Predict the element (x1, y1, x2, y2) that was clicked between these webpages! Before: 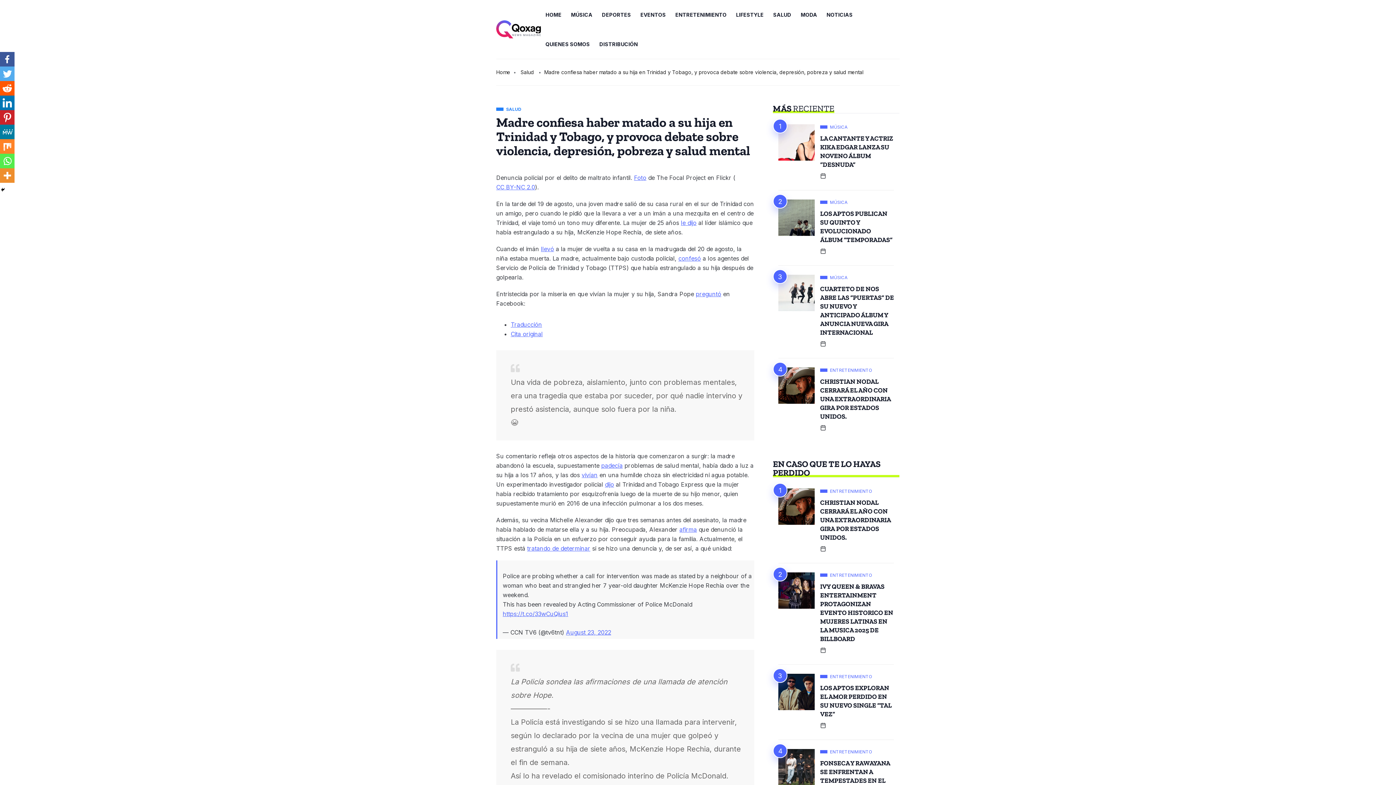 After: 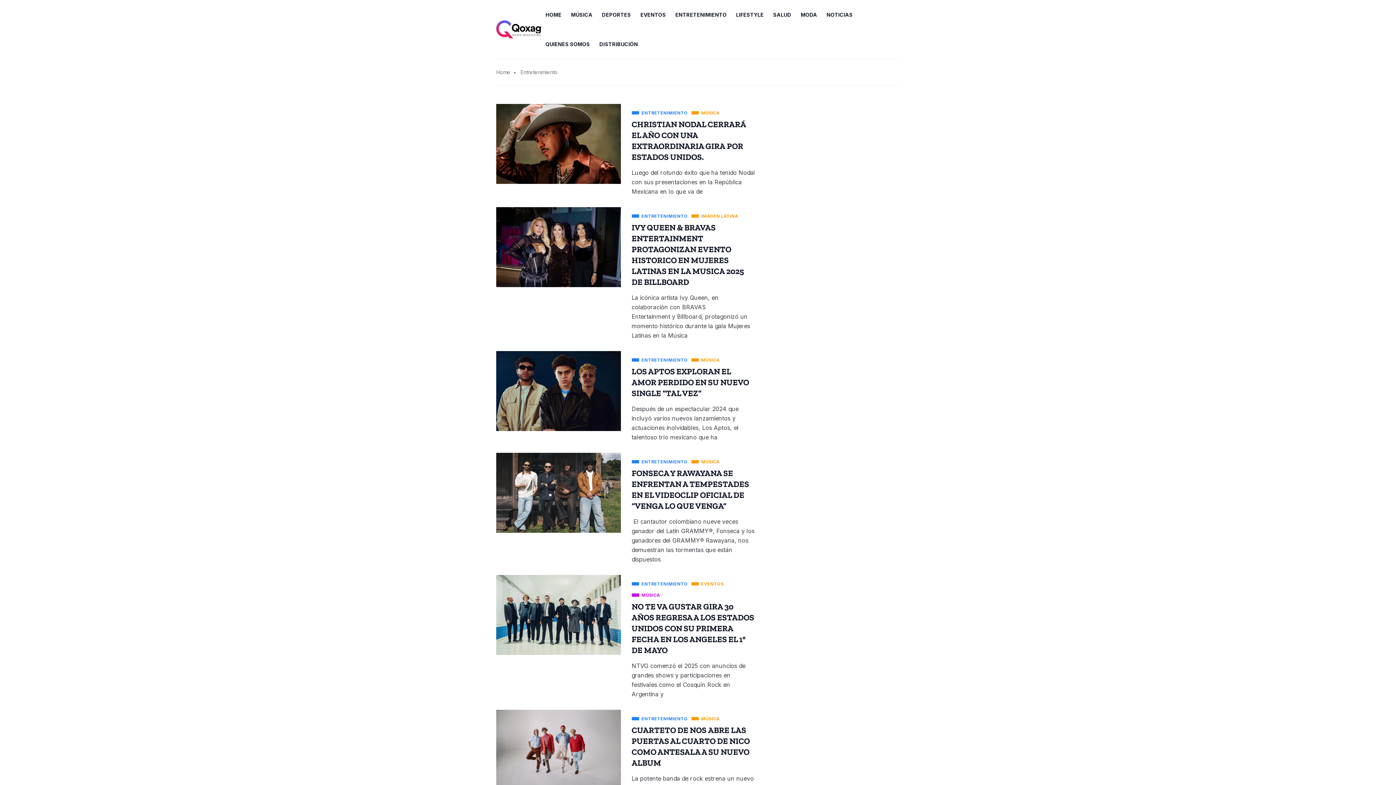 Action: bbox: (820, 750, 872, 753) label:  ENTRETENIMIENTO